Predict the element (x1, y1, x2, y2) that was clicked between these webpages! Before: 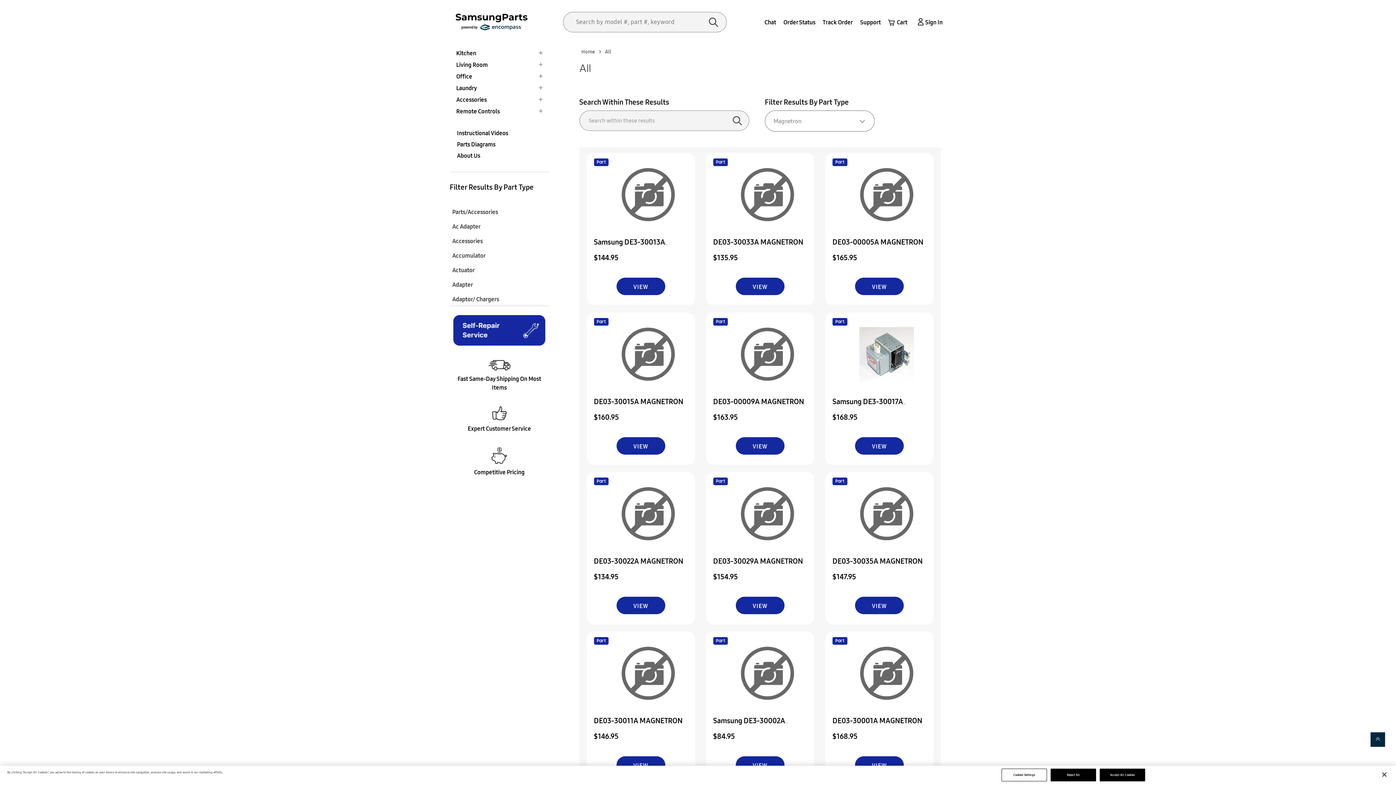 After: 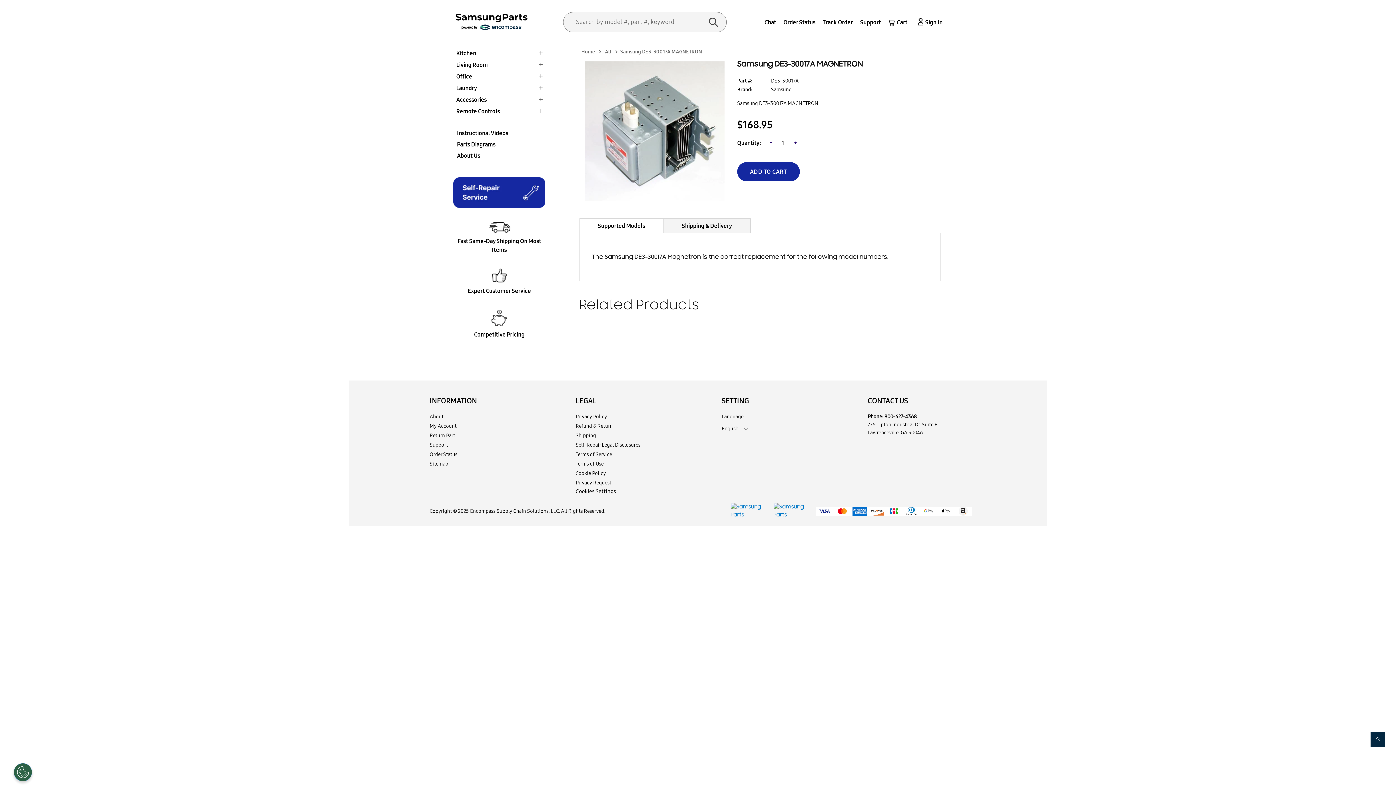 Action: label: VIEW bbox: (855, 437, 903, 455)